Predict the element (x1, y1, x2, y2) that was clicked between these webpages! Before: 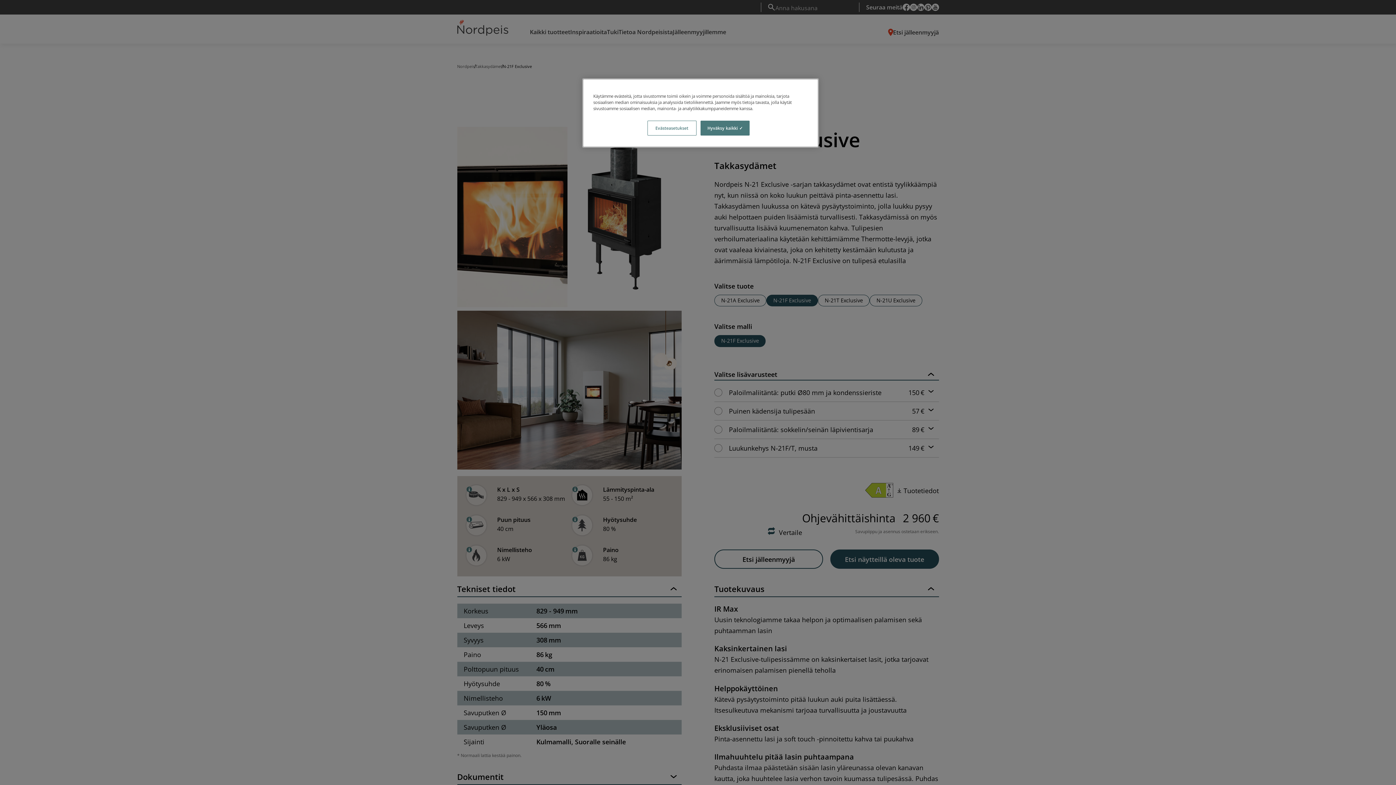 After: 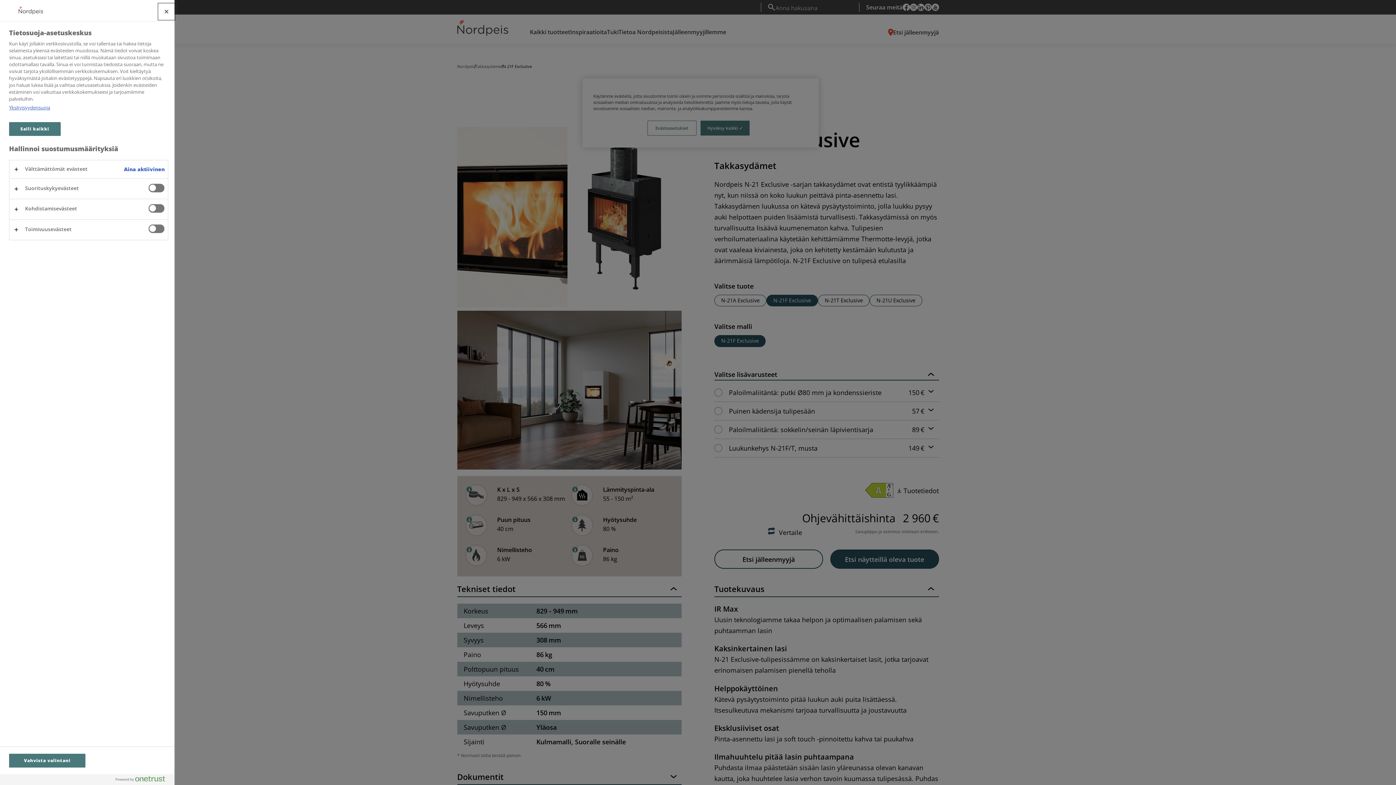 Action: bbox: (647, 120, 696, 135) label: Evästeasetukset